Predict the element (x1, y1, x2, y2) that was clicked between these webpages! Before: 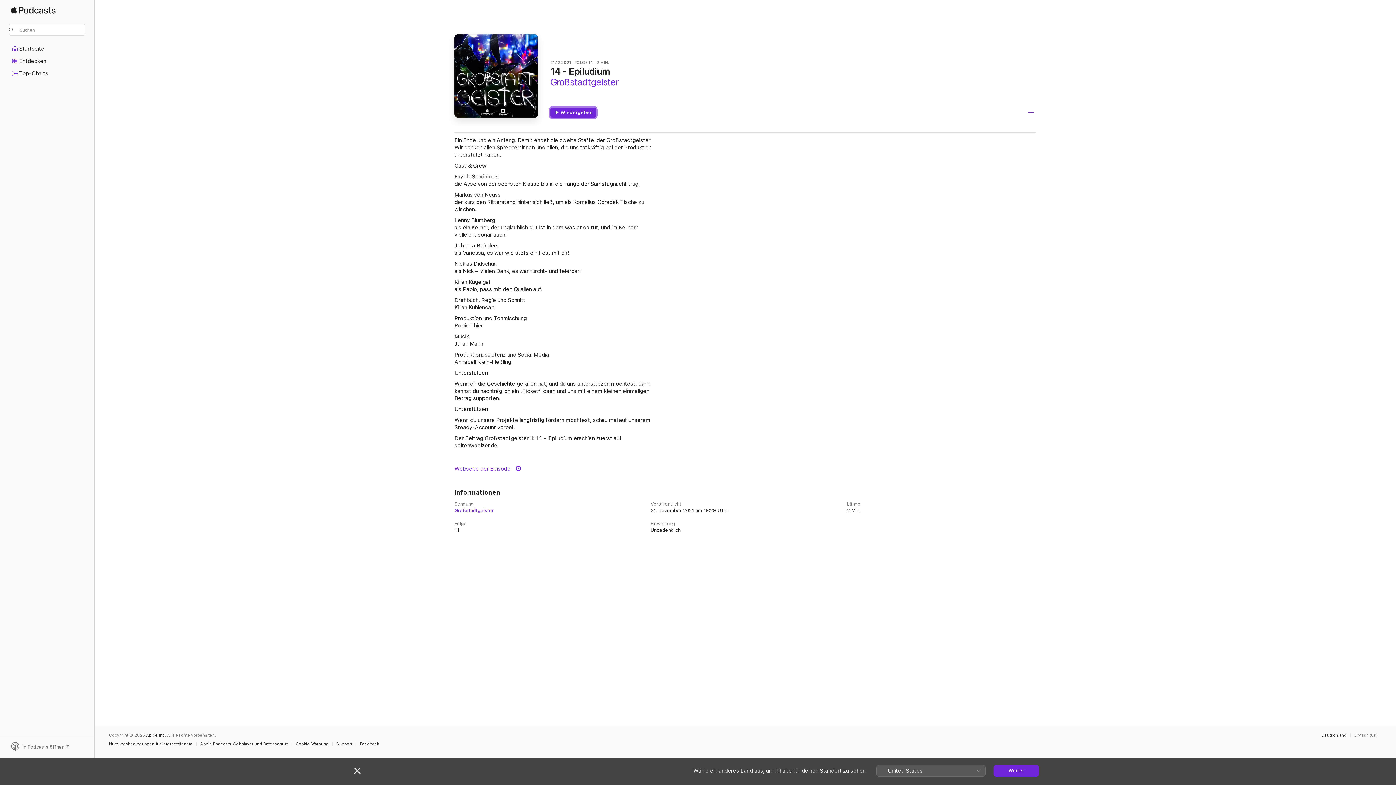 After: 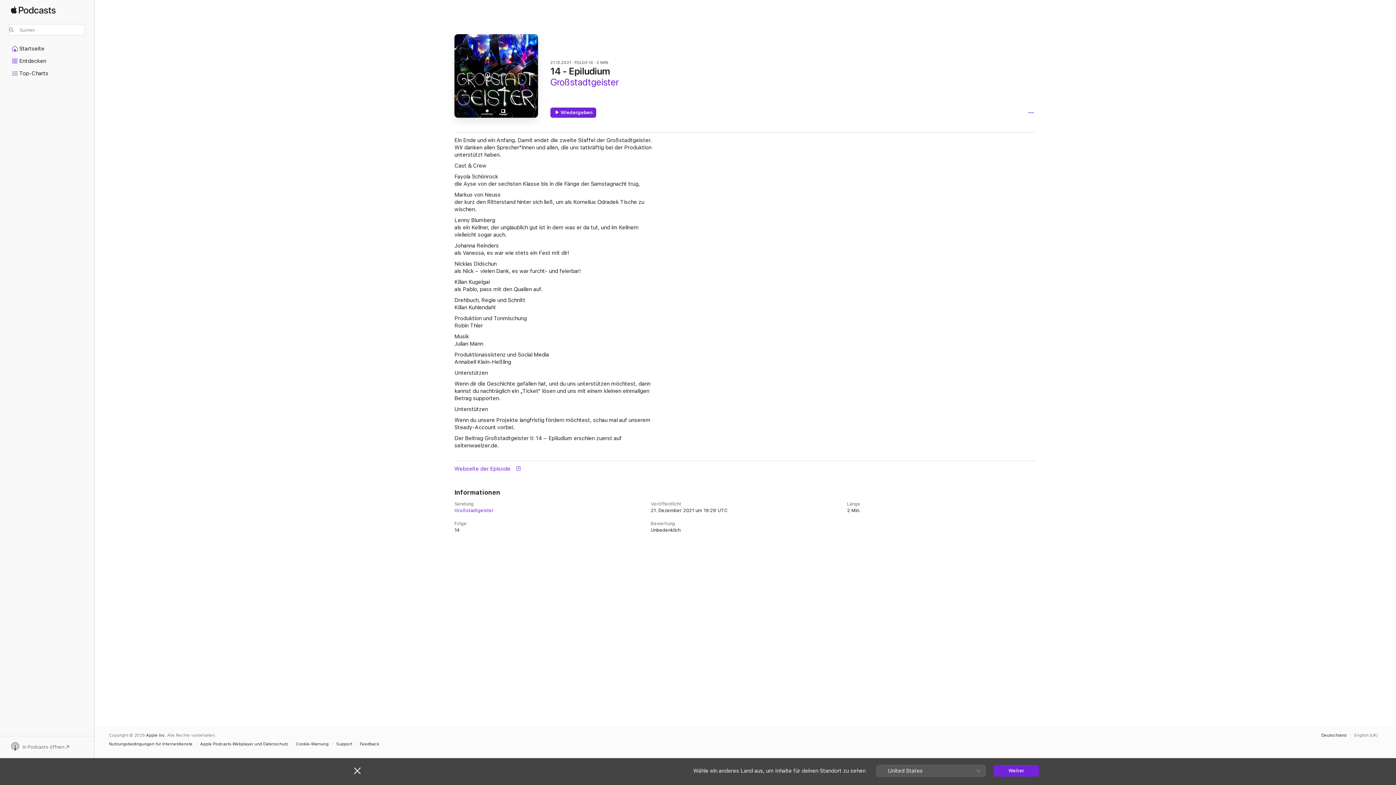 Action: label: In Podcasts öffnen bbox: (9, 742, 85, 752)